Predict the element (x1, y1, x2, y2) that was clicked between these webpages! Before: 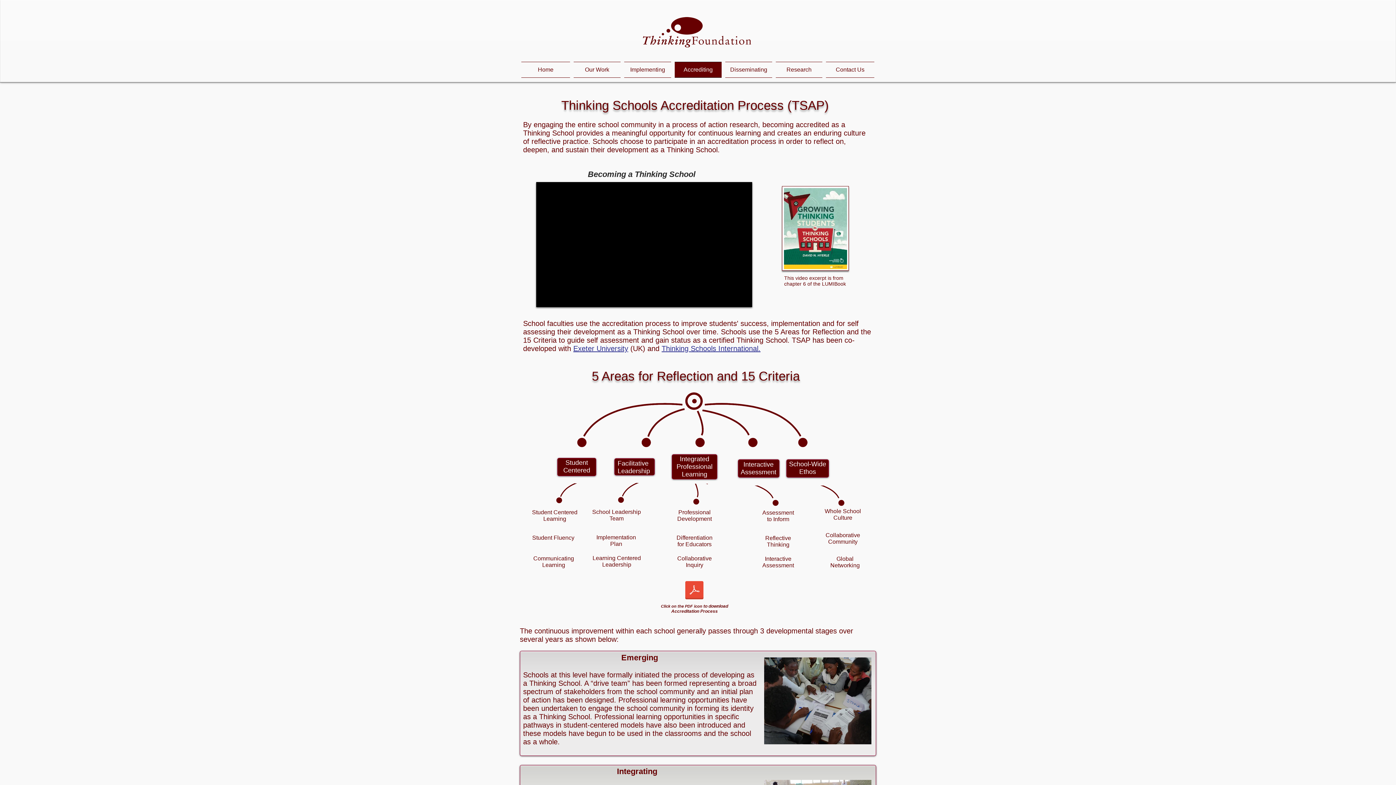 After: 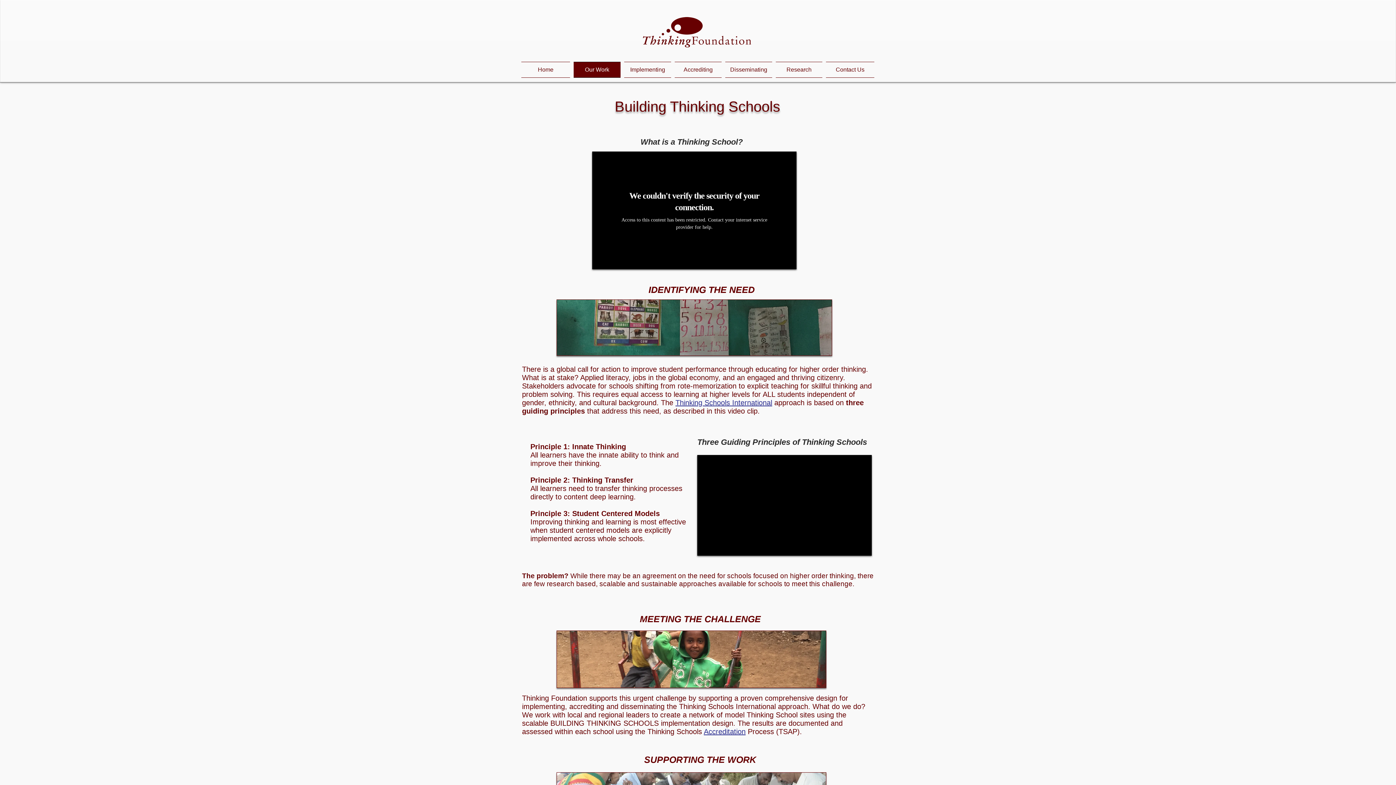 Action: bbox: (572, 61, 622, 77) label: Our Work